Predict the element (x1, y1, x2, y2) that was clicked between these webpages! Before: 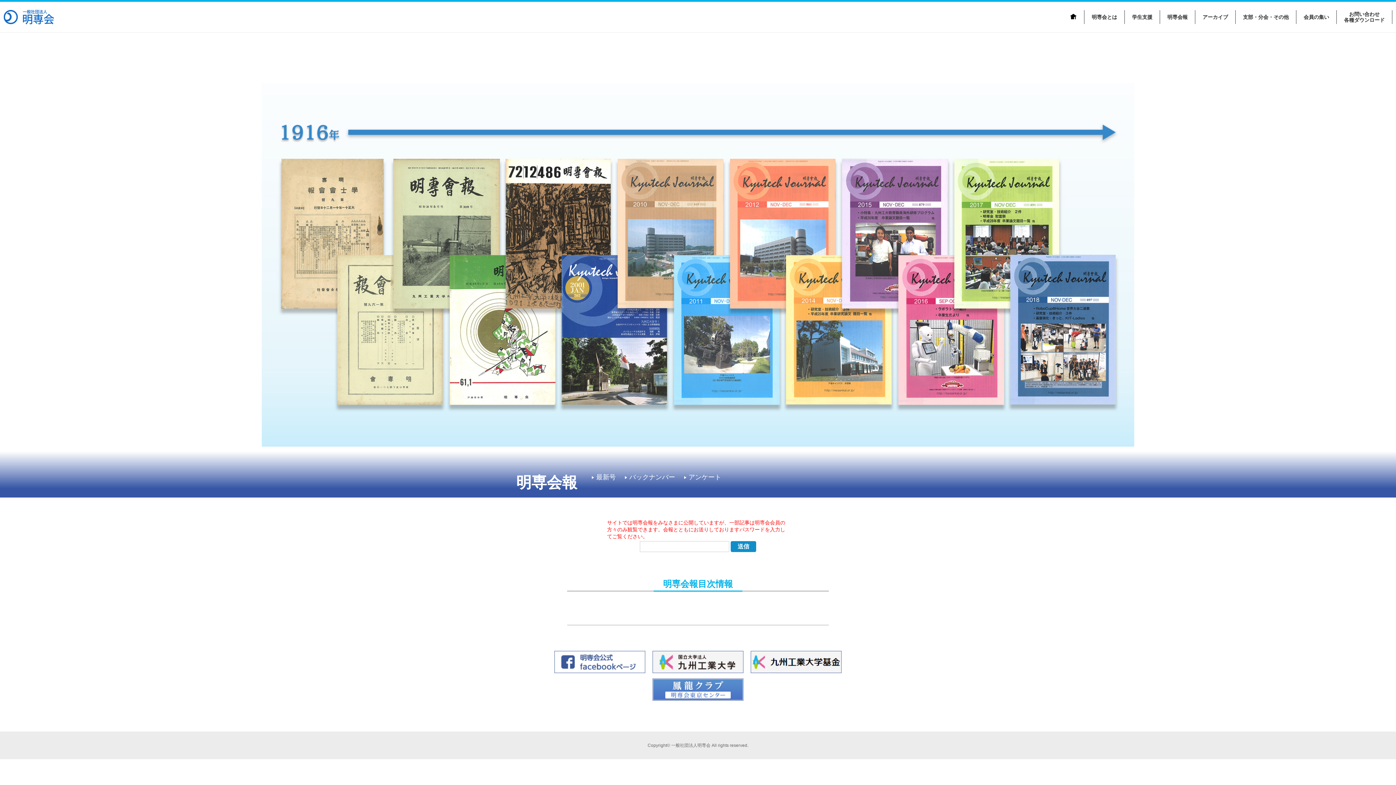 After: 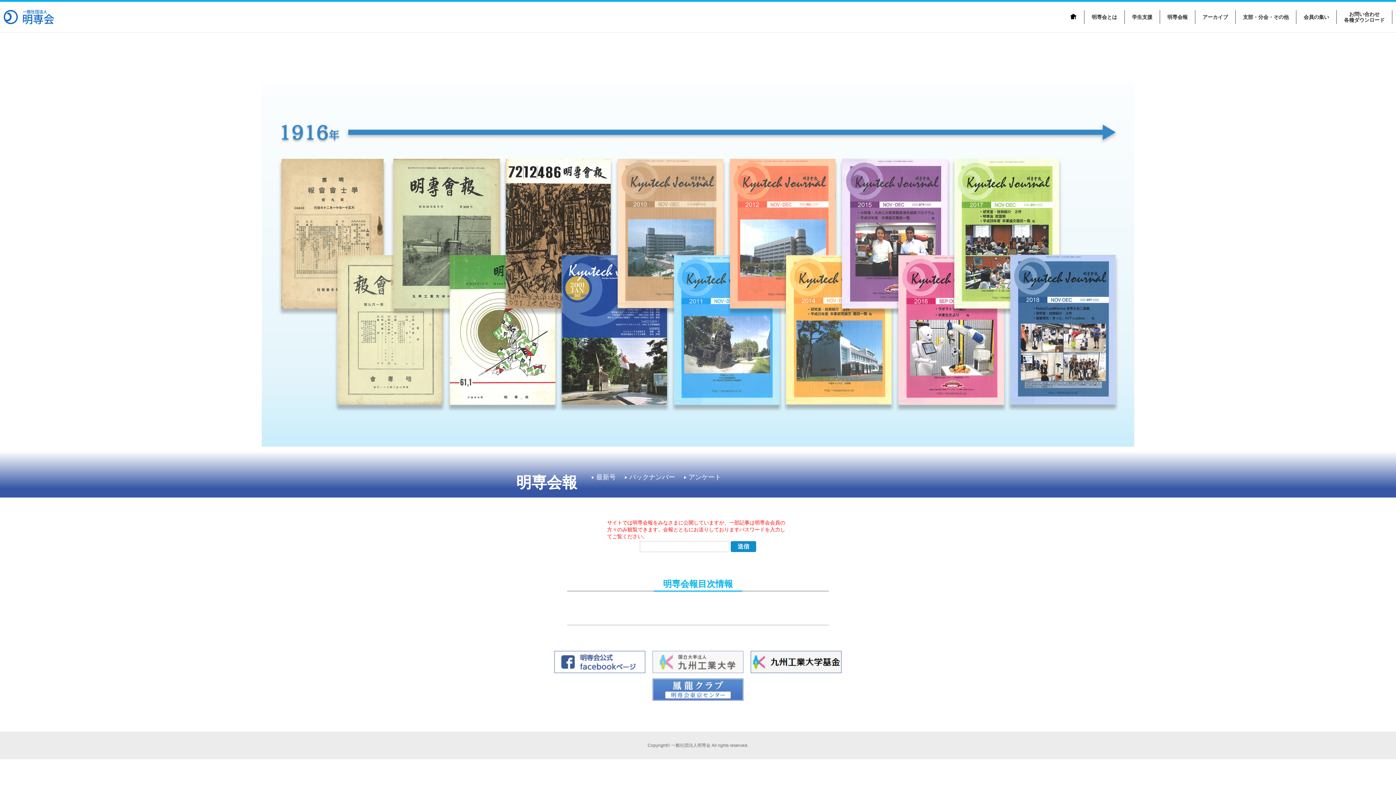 Action: bbox: (652, 666, 743, 672)